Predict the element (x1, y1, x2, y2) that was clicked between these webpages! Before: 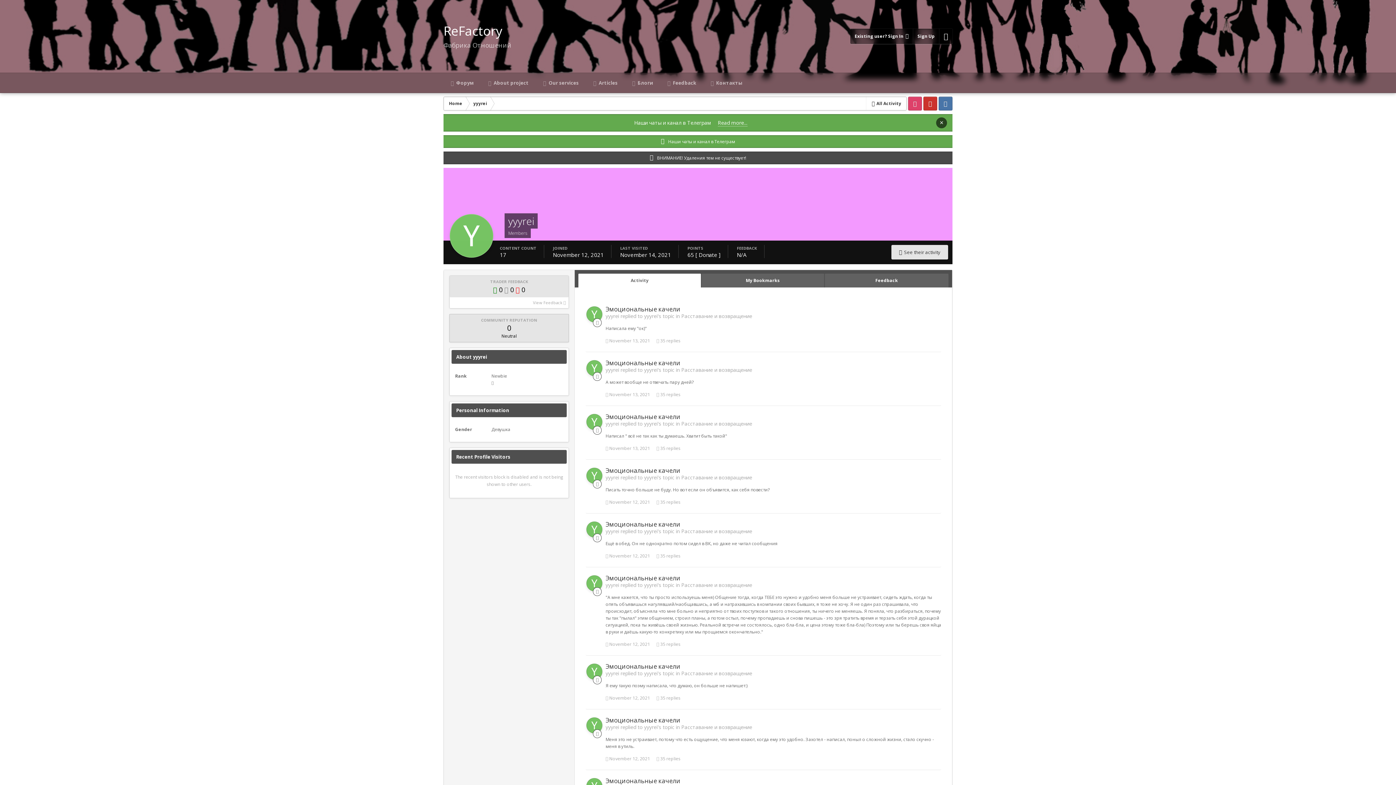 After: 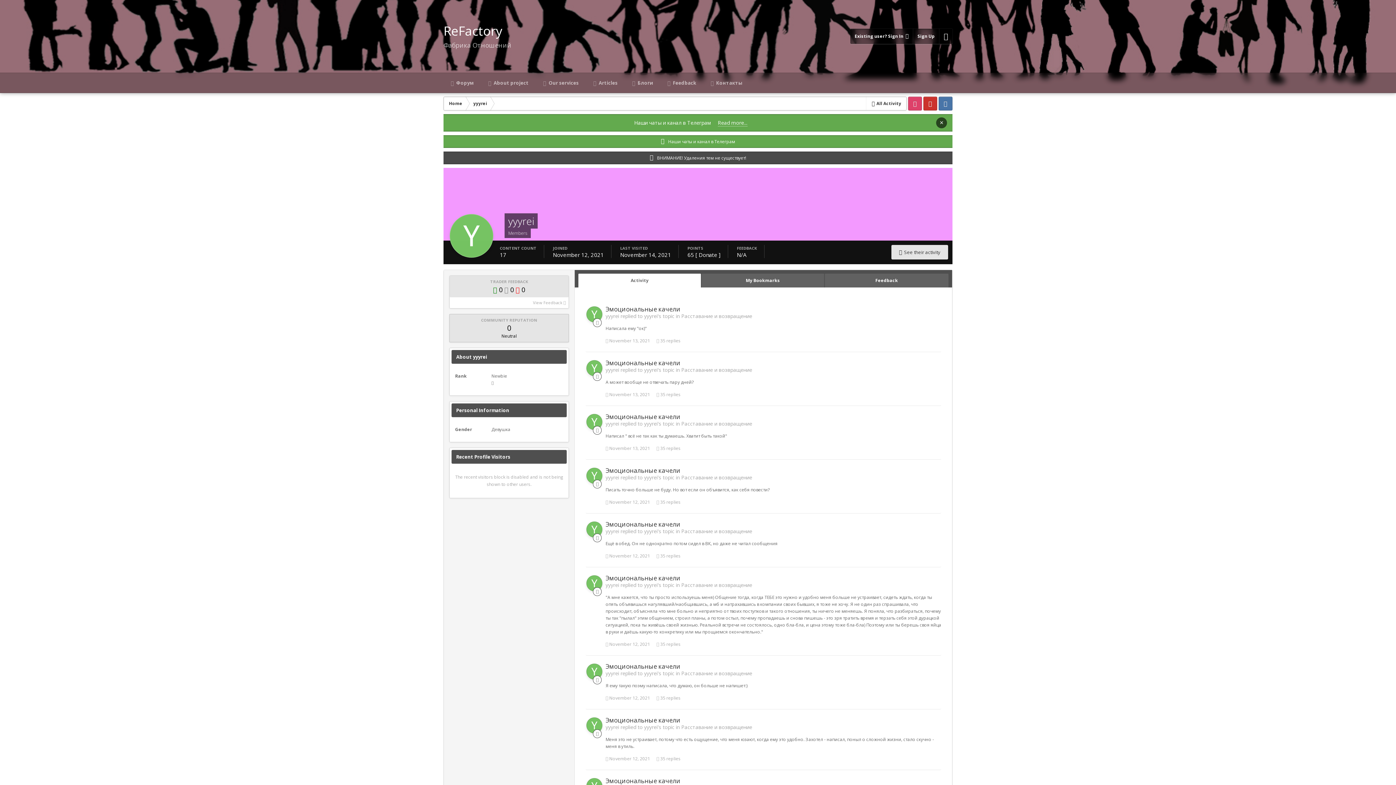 Action: label: Activity bbox: (578, 273, 701, 287)